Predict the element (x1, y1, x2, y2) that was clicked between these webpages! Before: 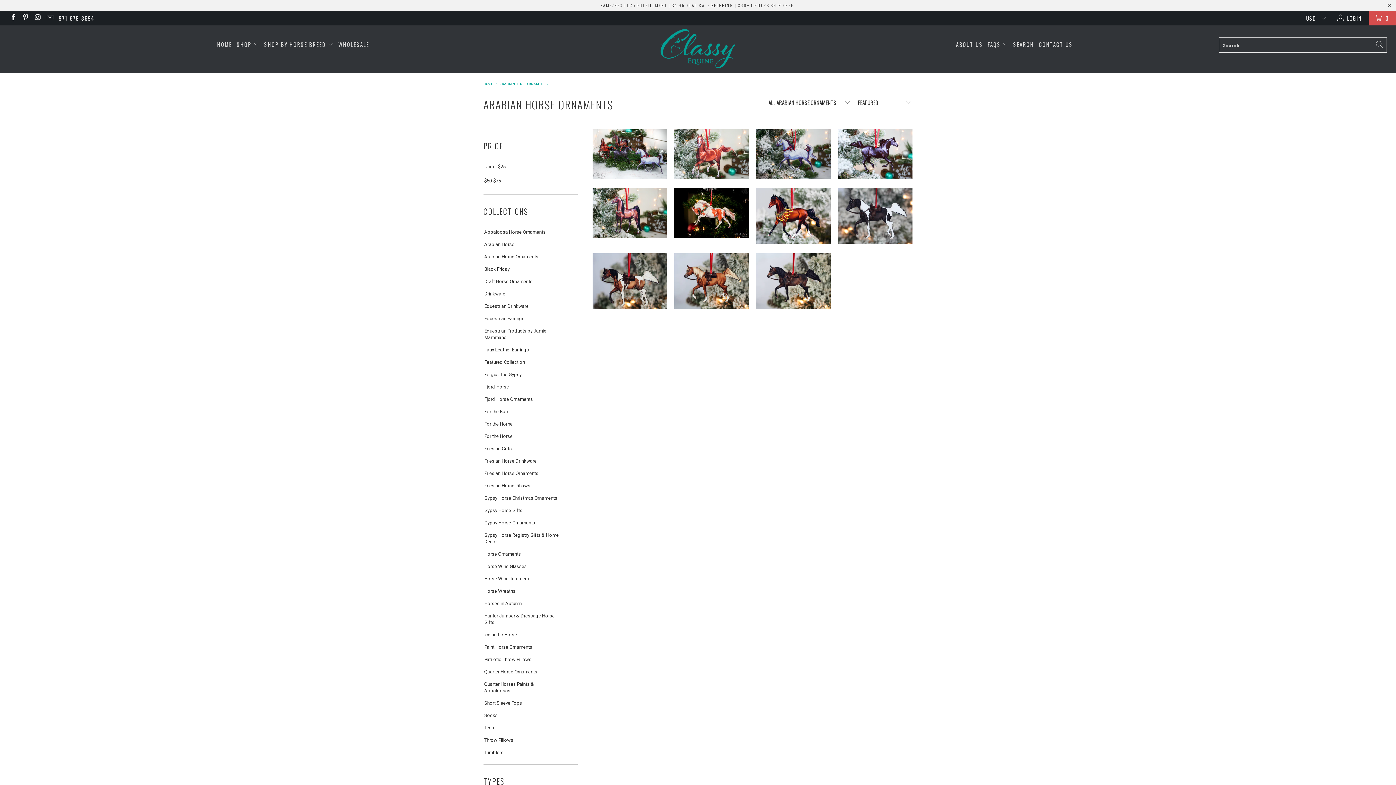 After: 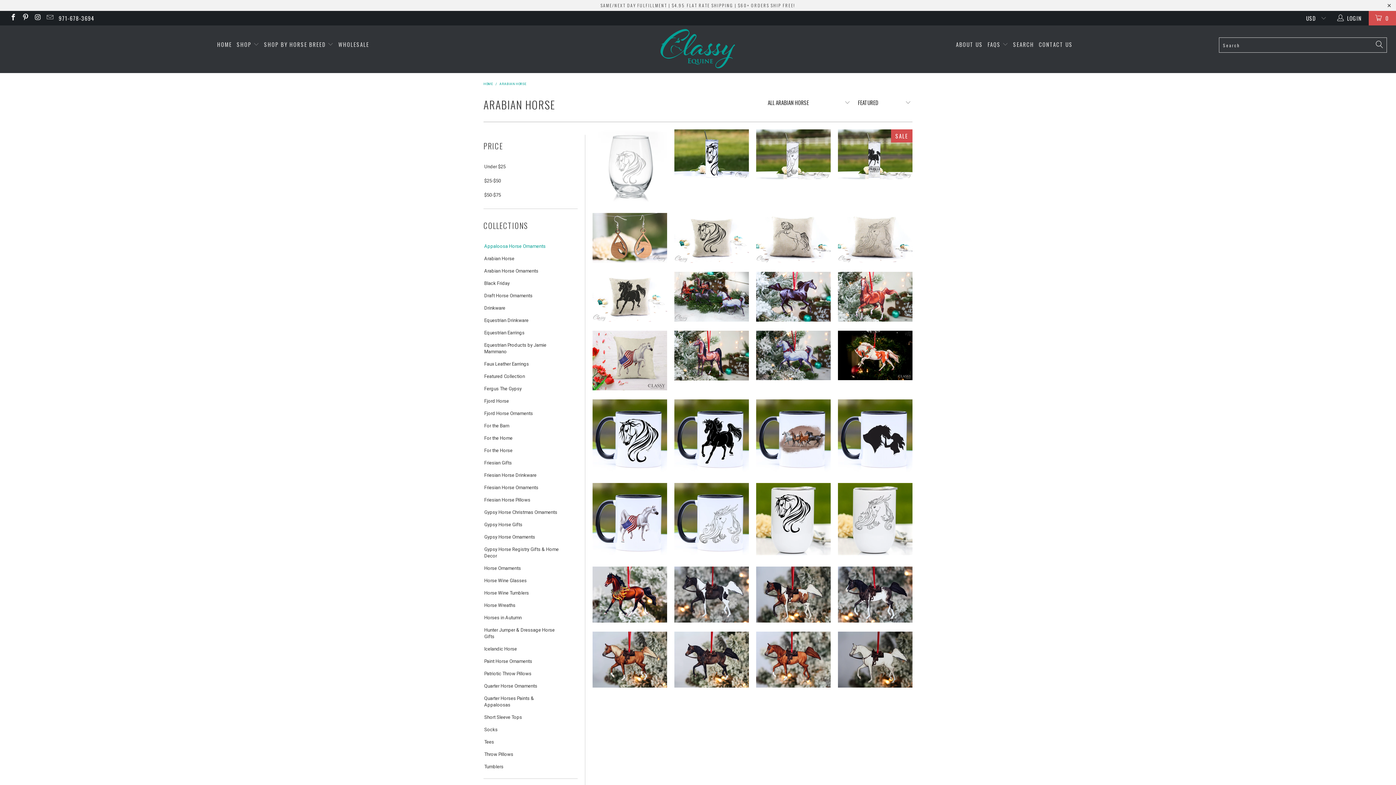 Action: bbox: (483, 241, 514, 248) label: Arabian Horse